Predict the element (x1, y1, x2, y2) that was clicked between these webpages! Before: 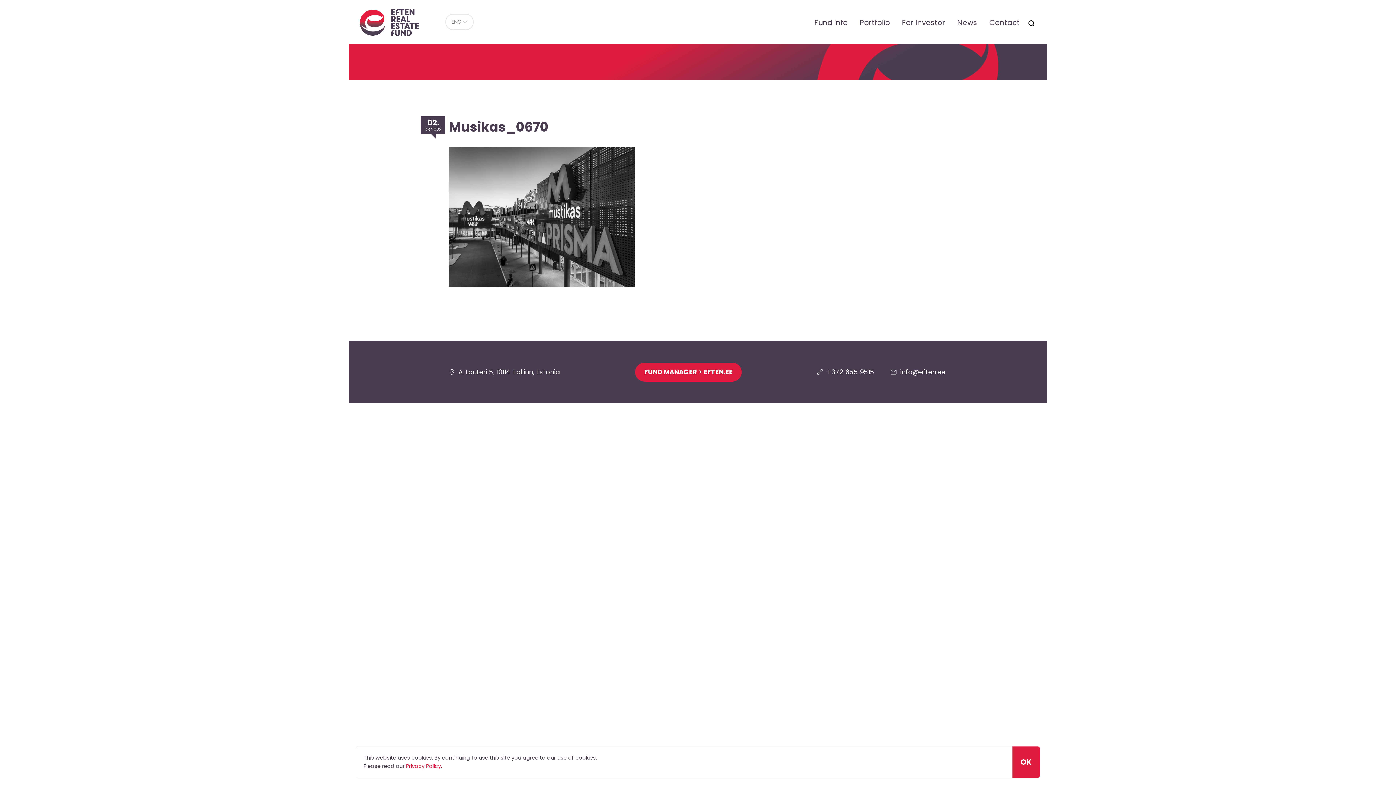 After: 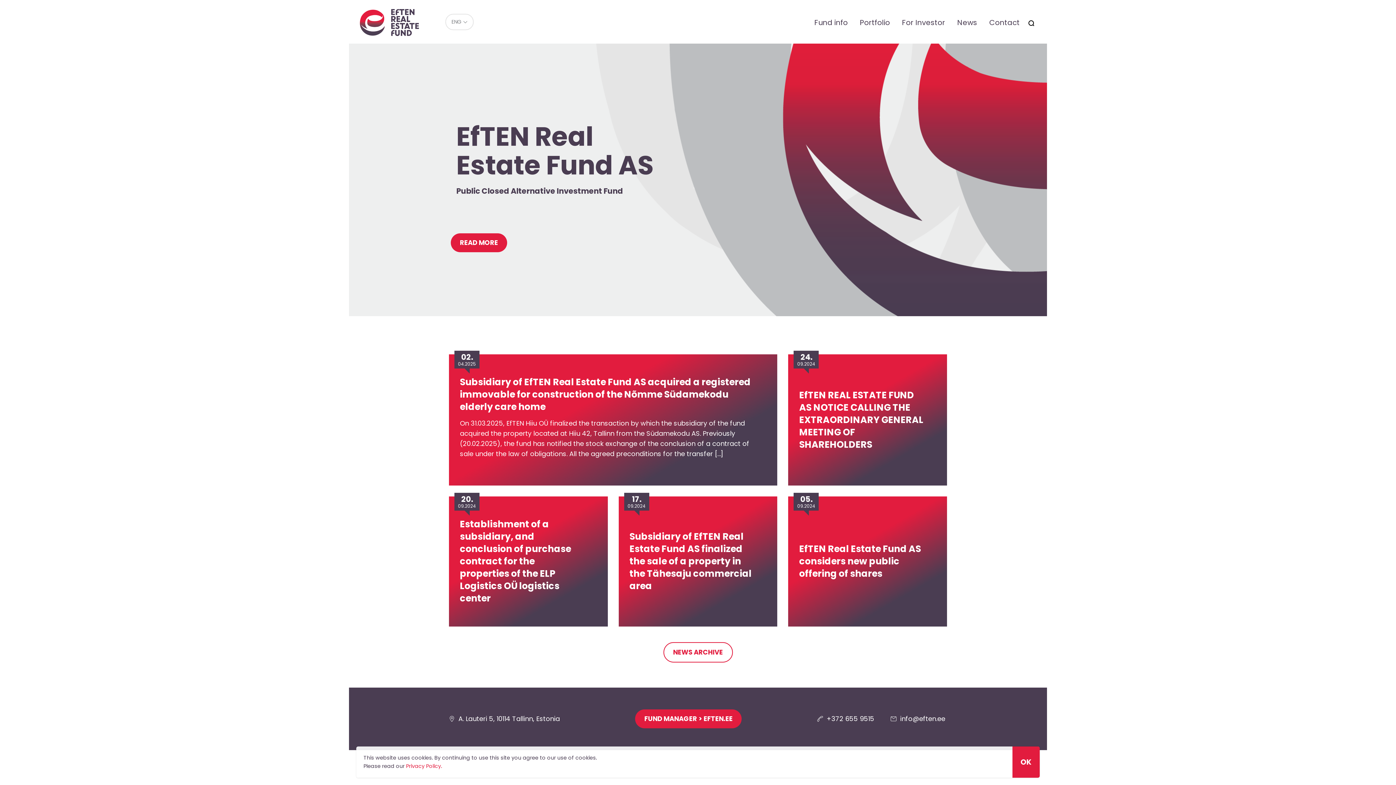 Action: bbox: (360, 9, 421, 36) label: Eref